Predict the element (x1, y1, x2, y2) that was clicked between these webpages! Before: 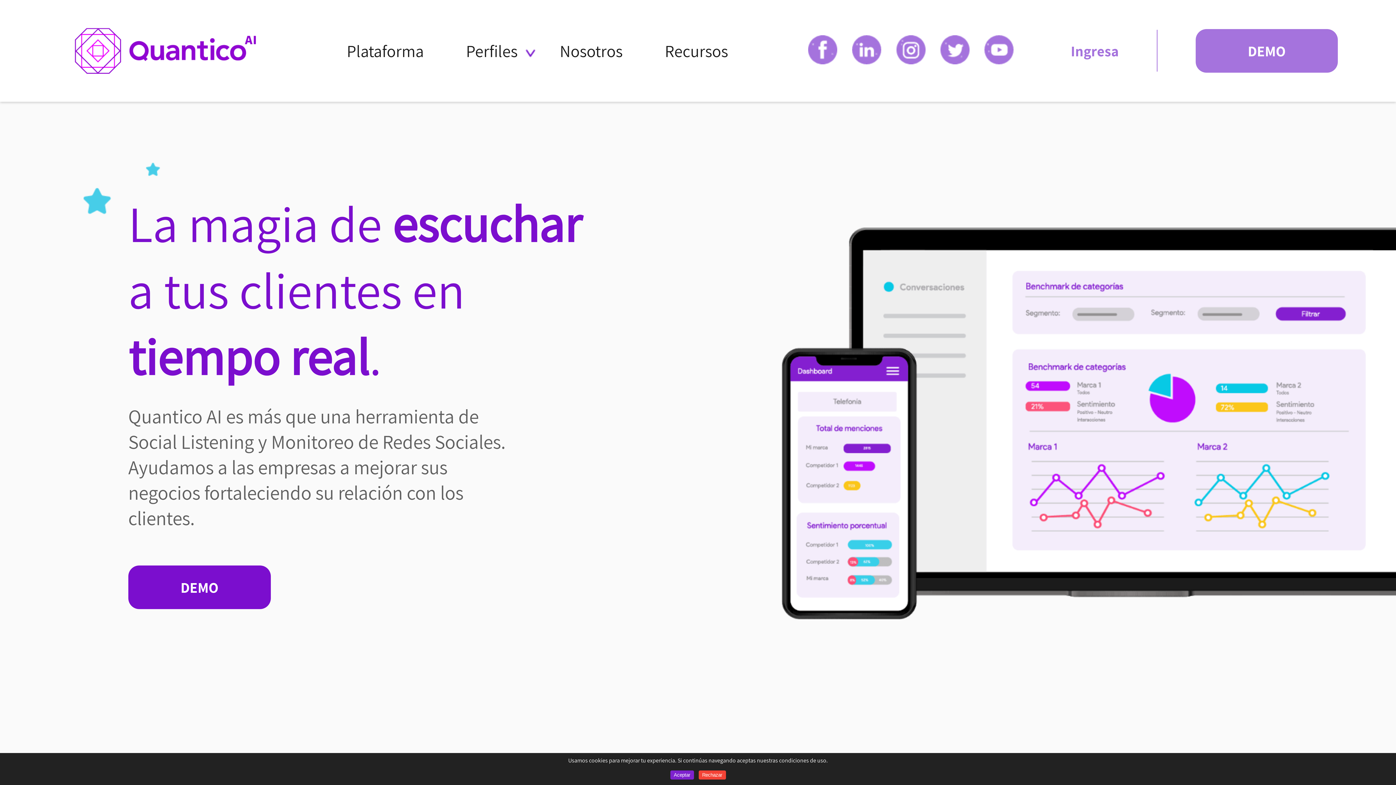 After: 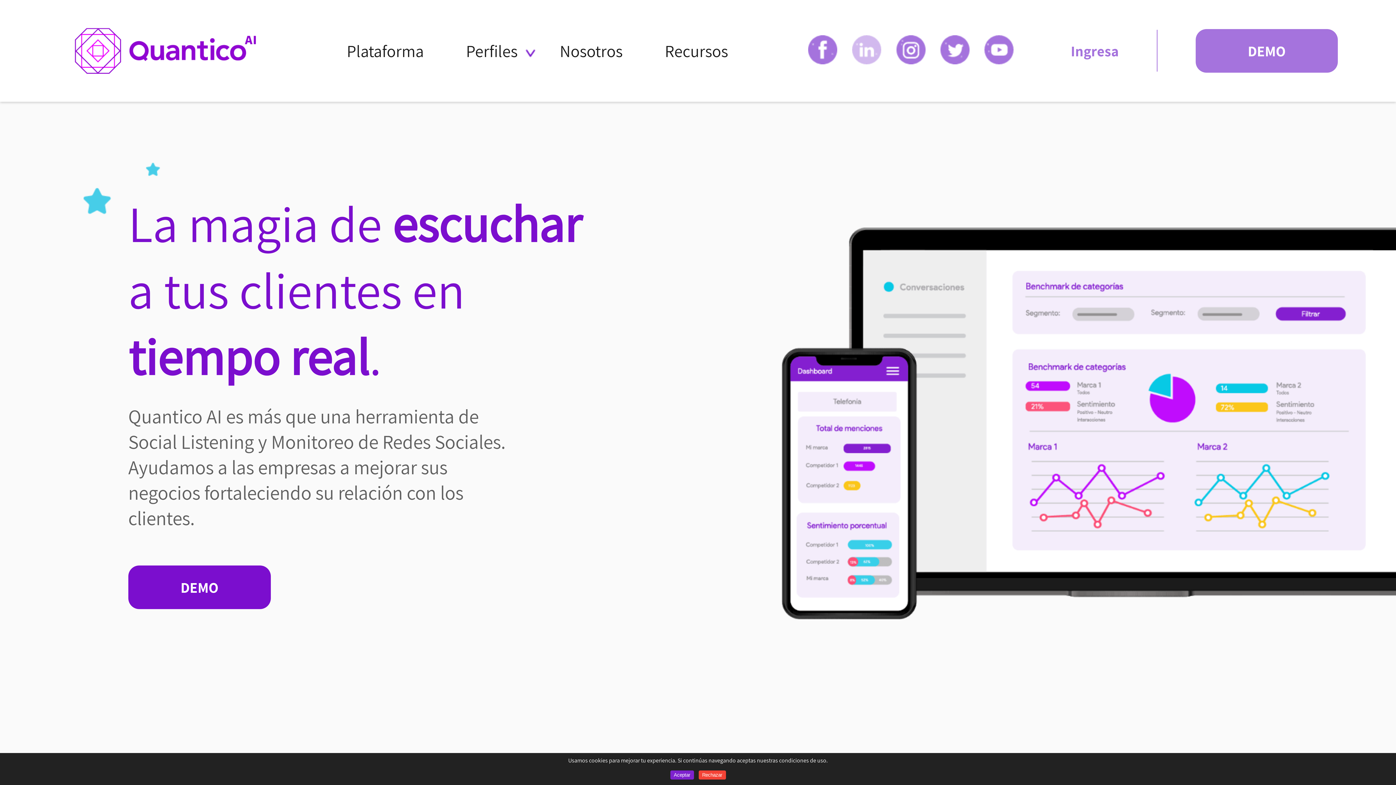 Action: label:   bbox: (852, 58, 896, 66)